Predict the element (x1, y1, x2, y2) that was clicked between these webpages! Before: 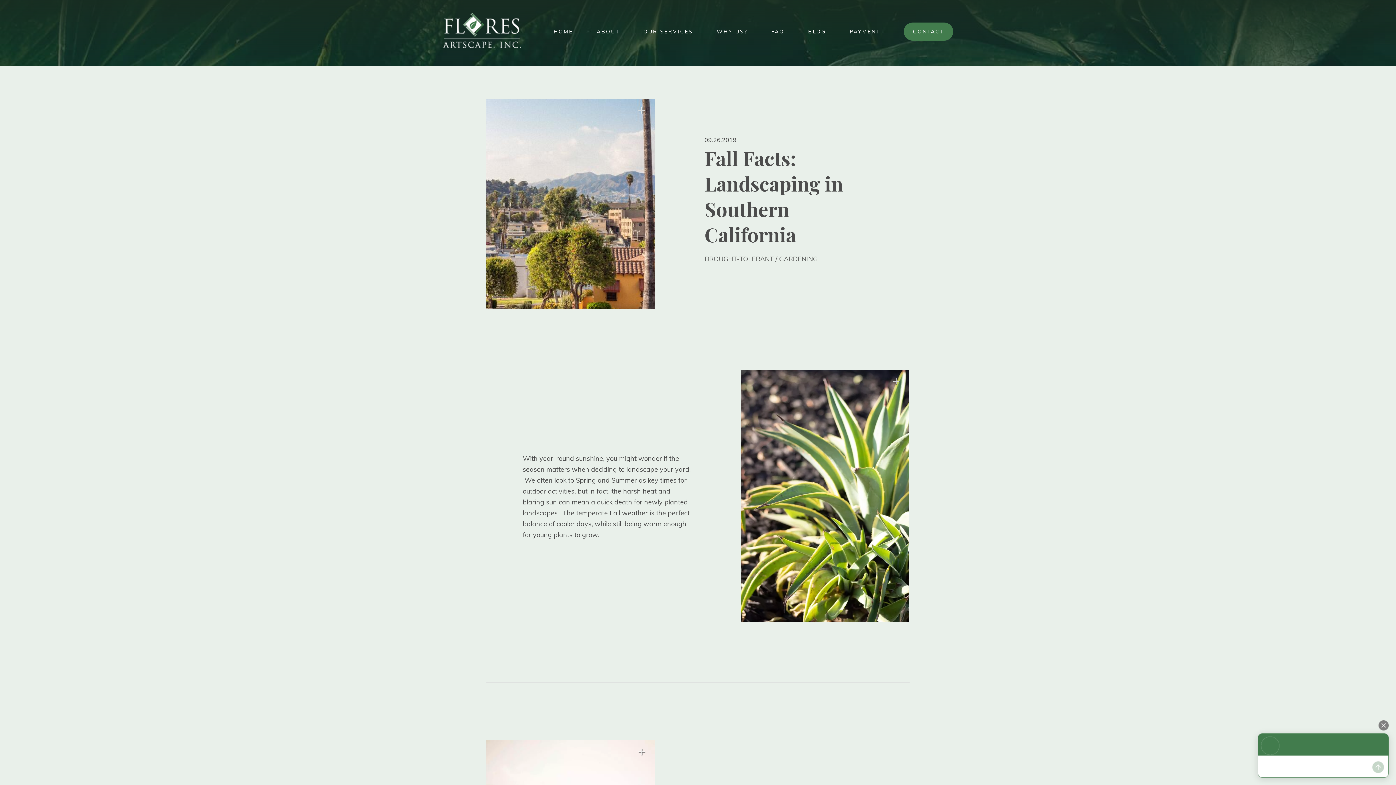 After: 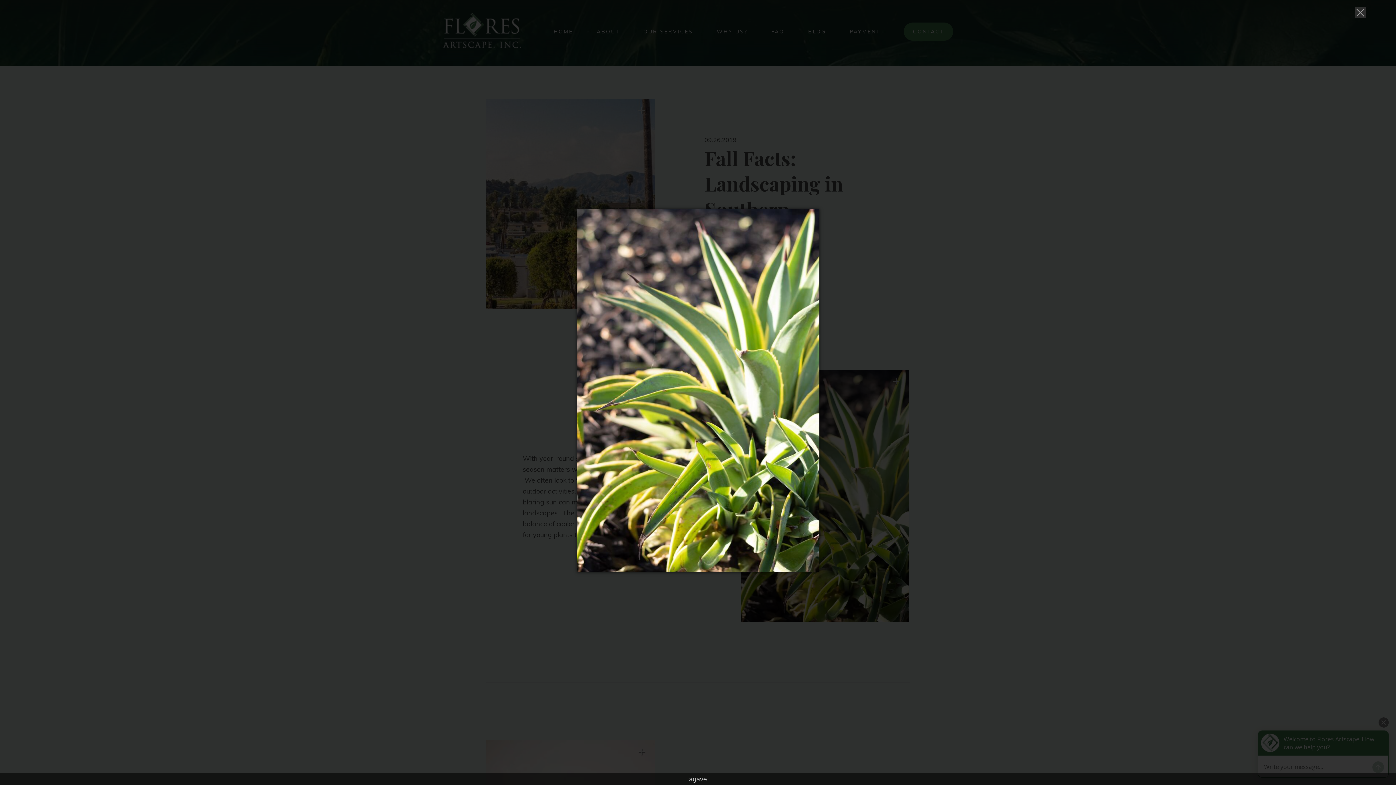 Action: bbox: (741, 369, 909, 635)